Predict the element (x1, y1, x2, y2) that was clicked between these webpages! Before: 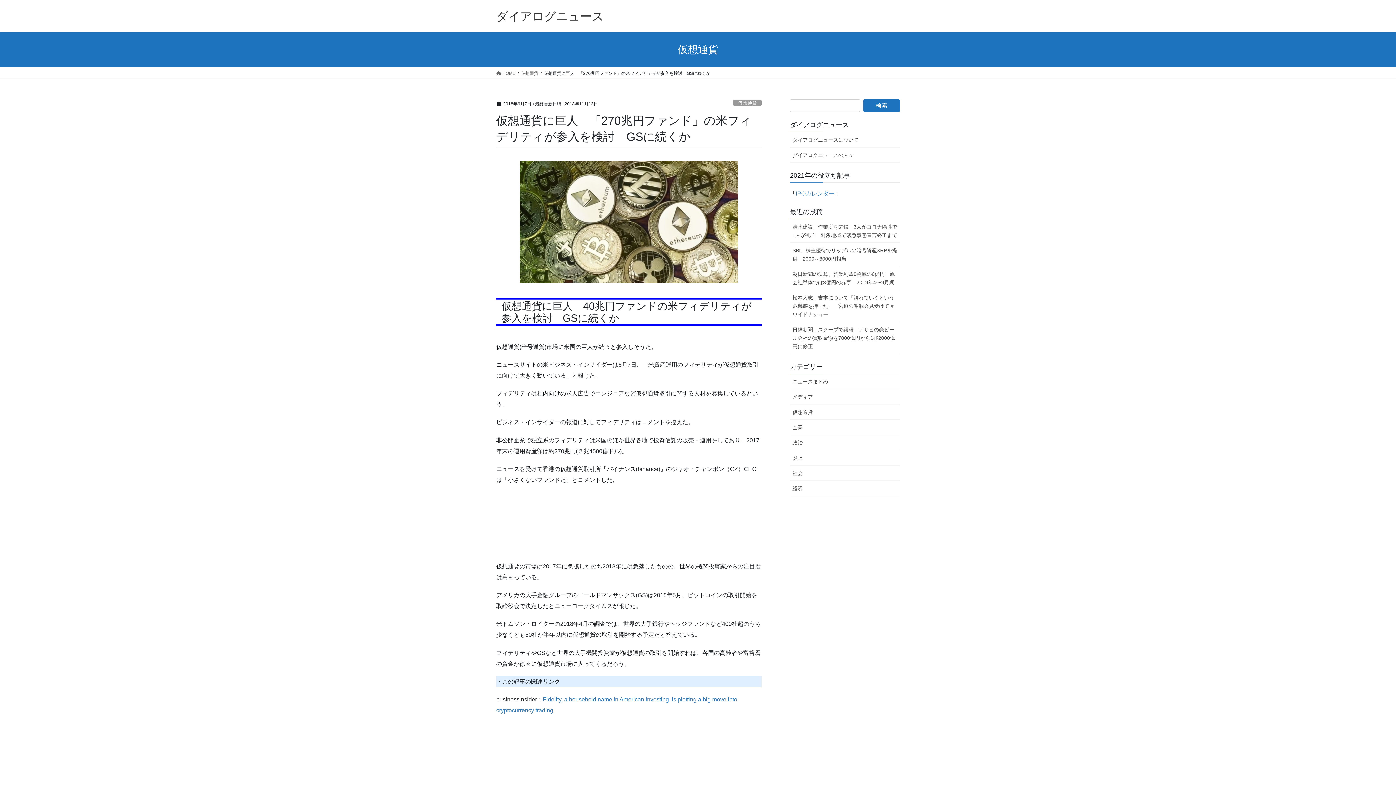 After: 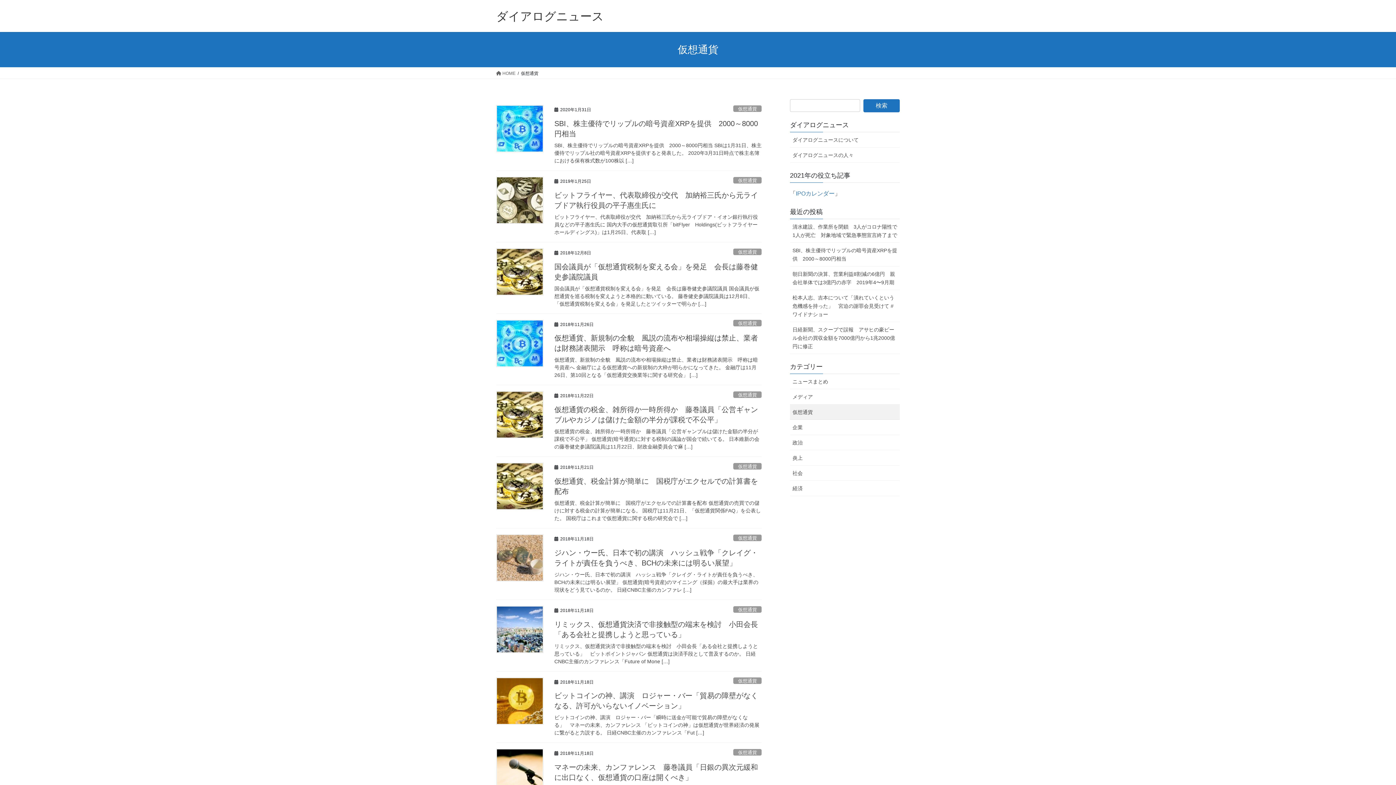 Action: label: 仮想通貨 bbox: (790, 404, 900, 420)